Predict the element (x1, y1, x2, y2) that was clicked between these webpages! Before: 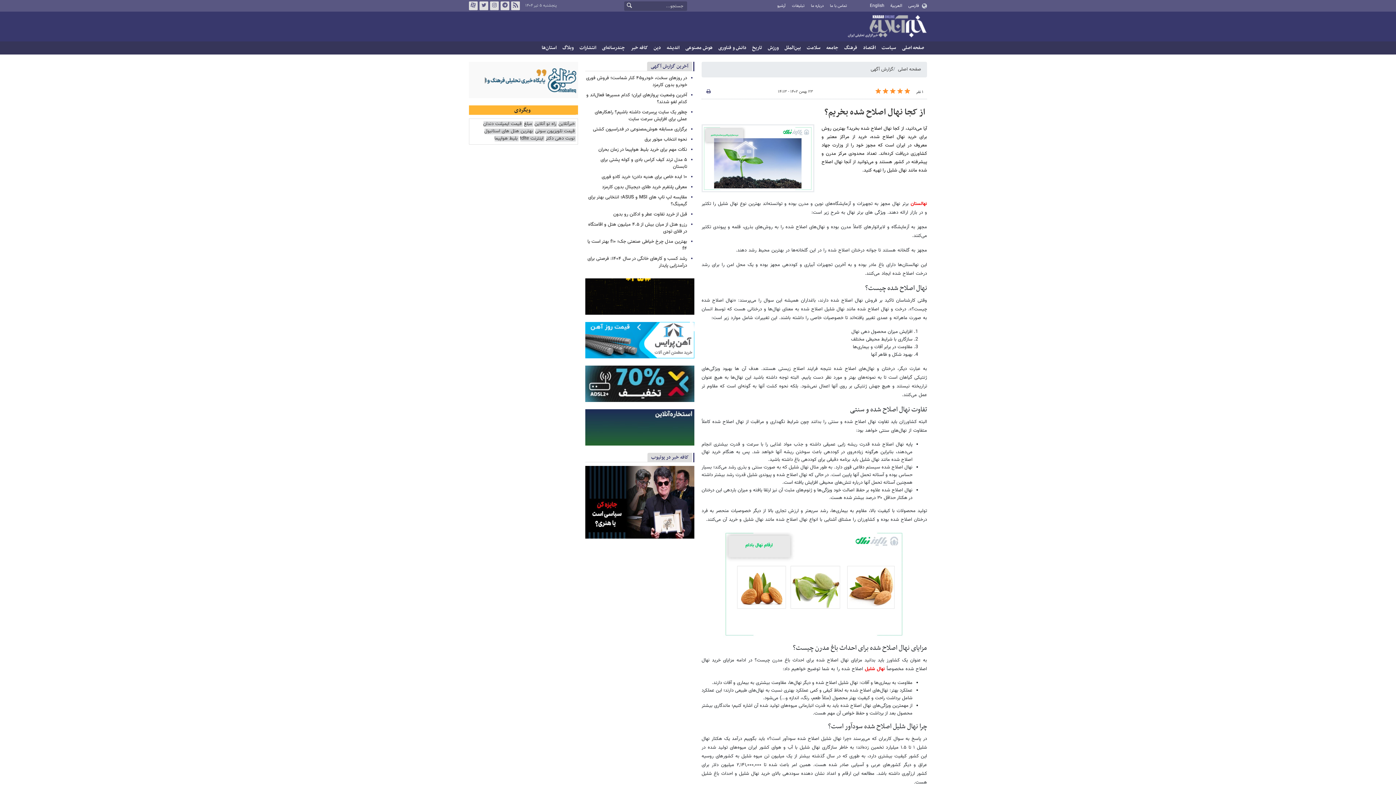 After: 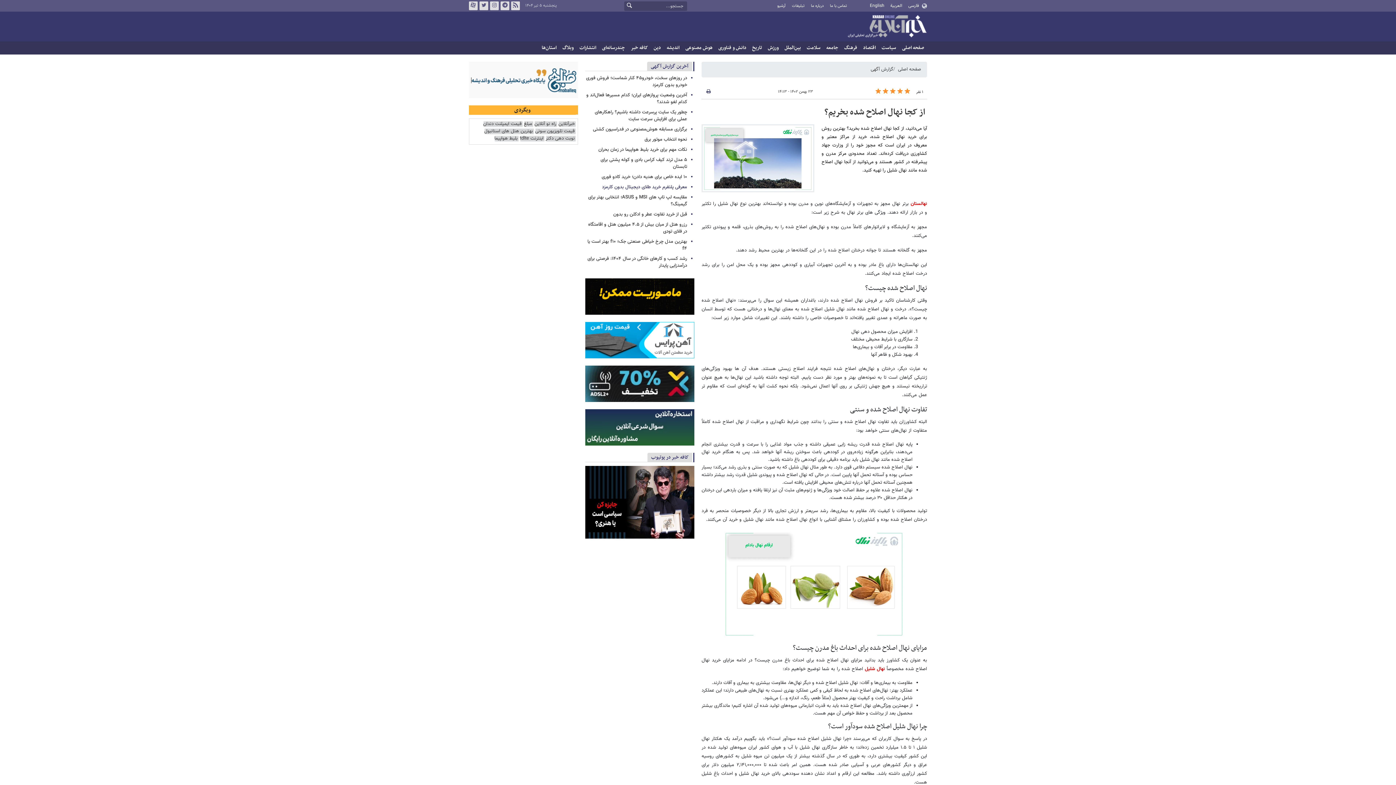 Action: bbox: (602, 183, 687, 190) label: معرفی پلتفرم‌ خرید طلای دیجیتال بدون کارمزد